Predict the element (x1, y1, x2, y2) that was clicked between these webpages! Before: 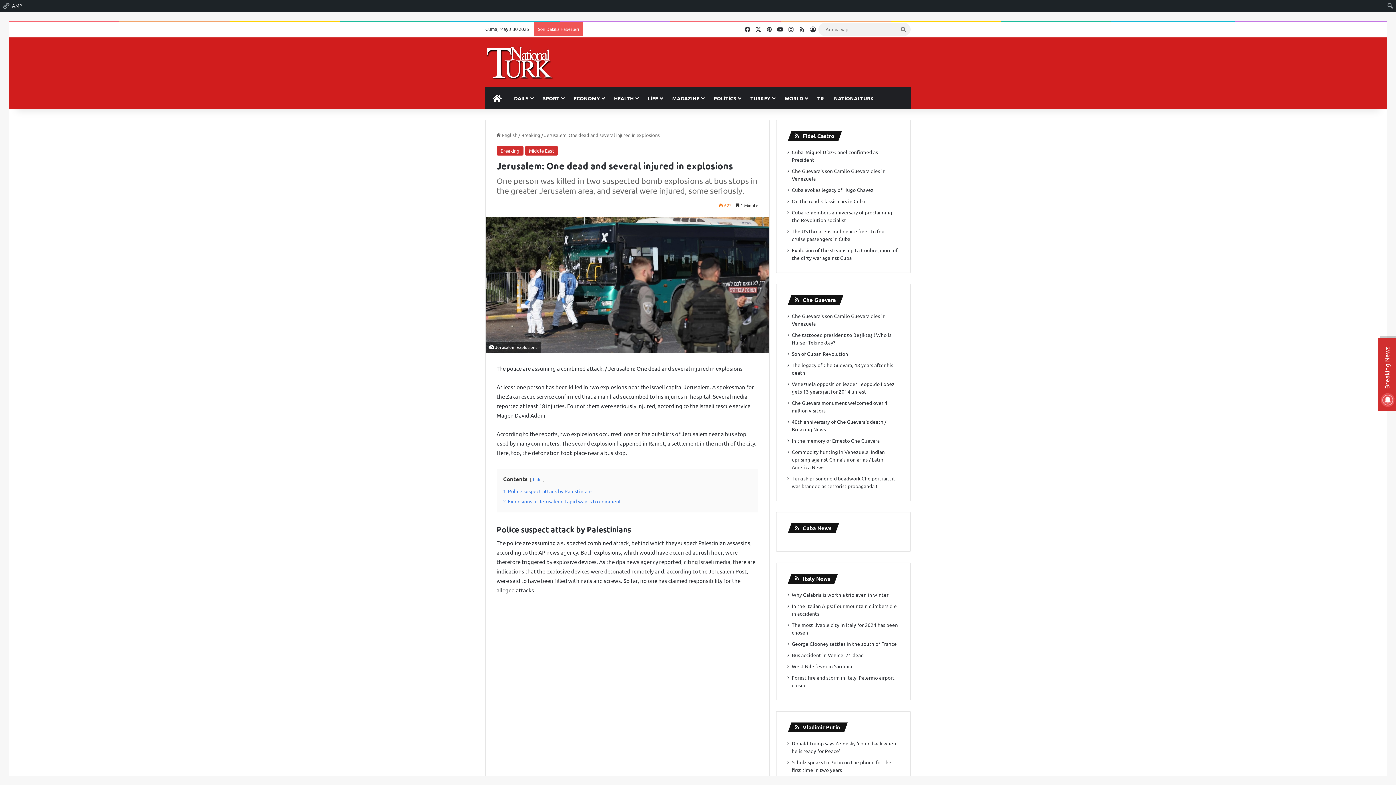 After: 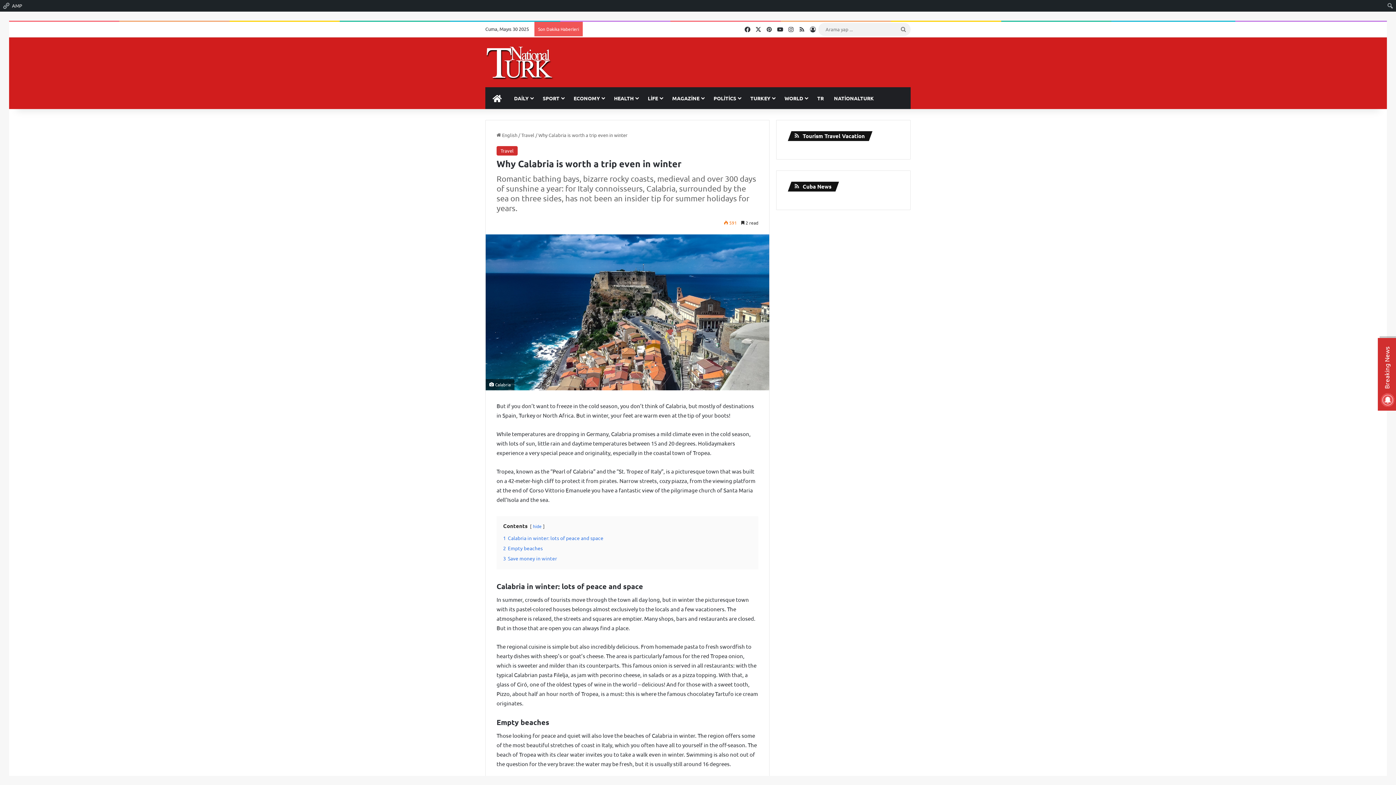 Action: label: Why Calabria is worth a trip even in winter bbox: (792, 591, 888, 598)